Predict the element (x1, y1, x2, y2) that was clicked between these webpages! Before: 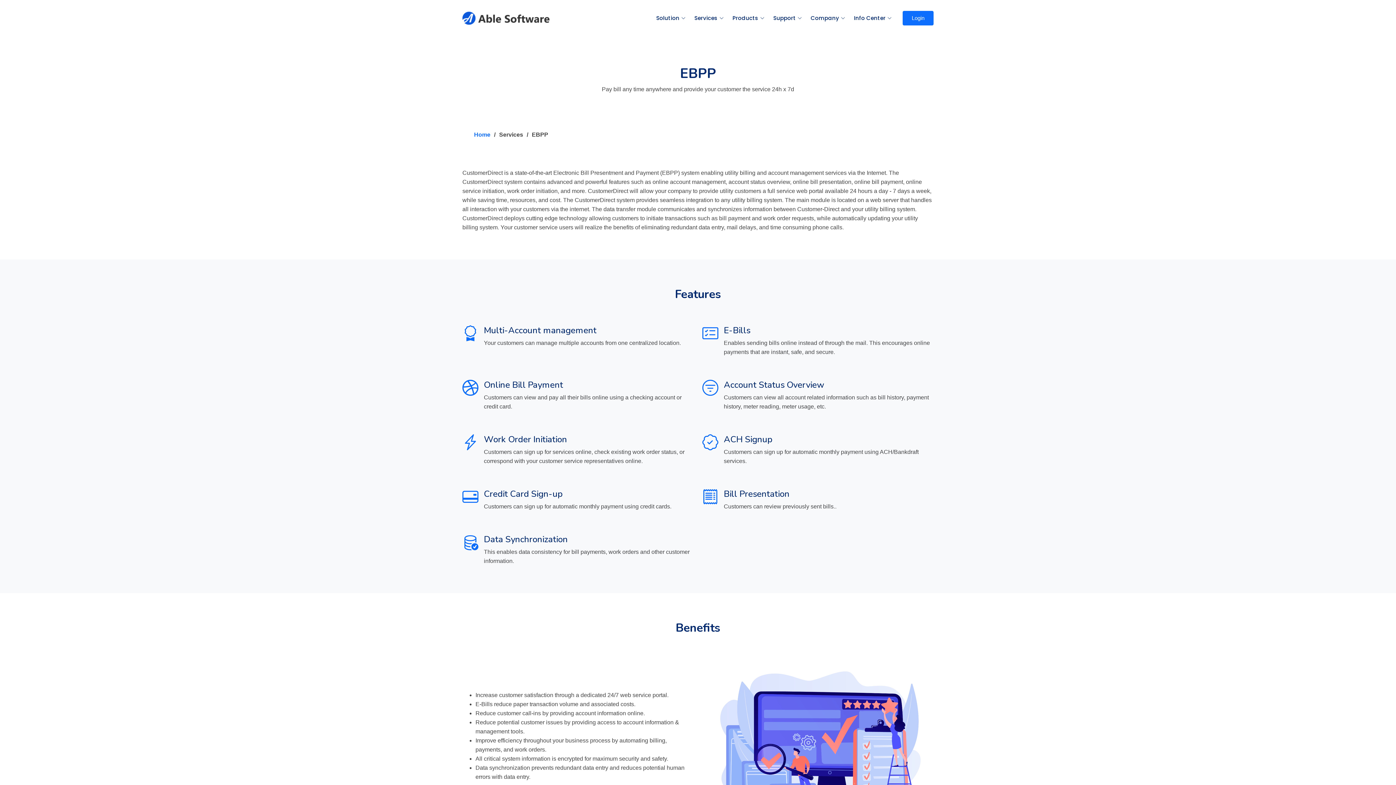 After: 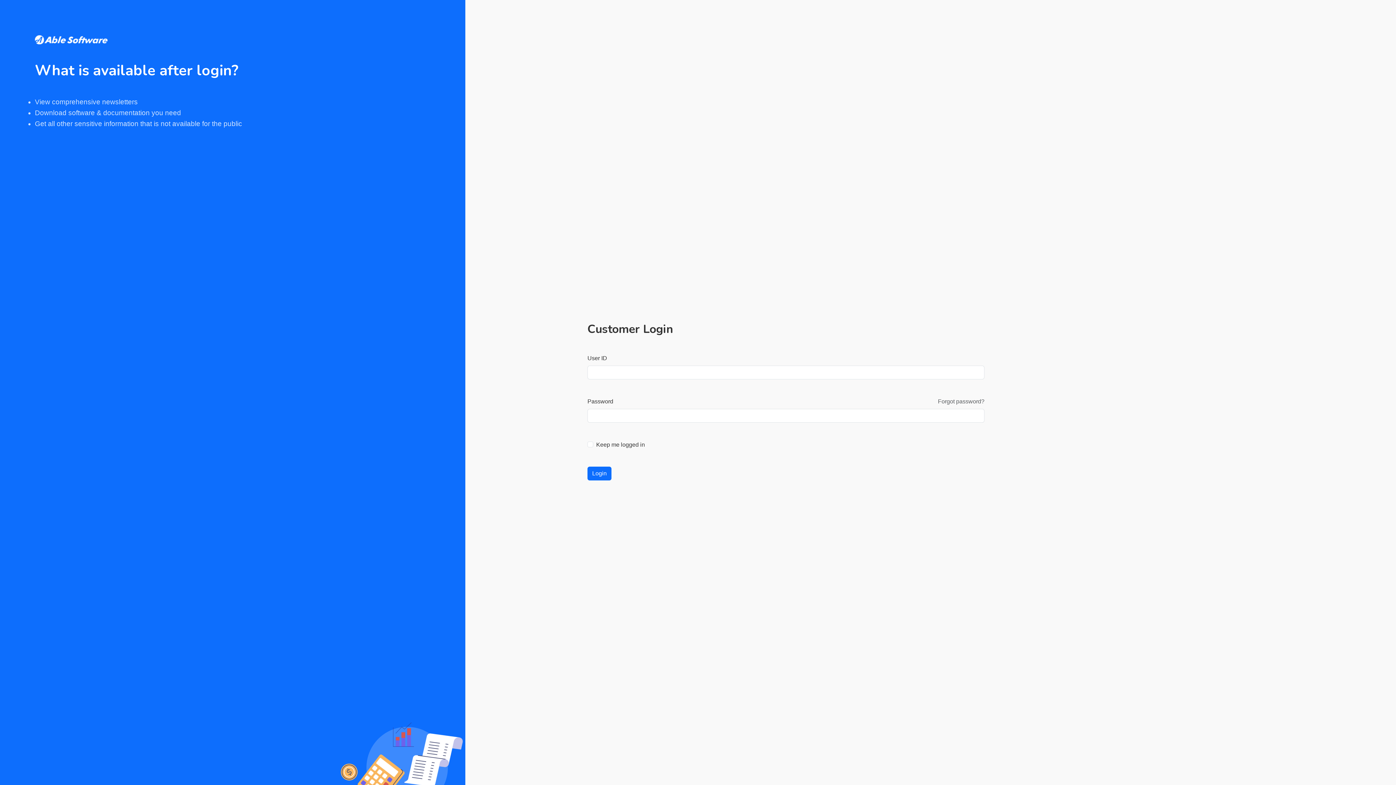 Action: bbox: (902, 10, 933, 25) label: Login